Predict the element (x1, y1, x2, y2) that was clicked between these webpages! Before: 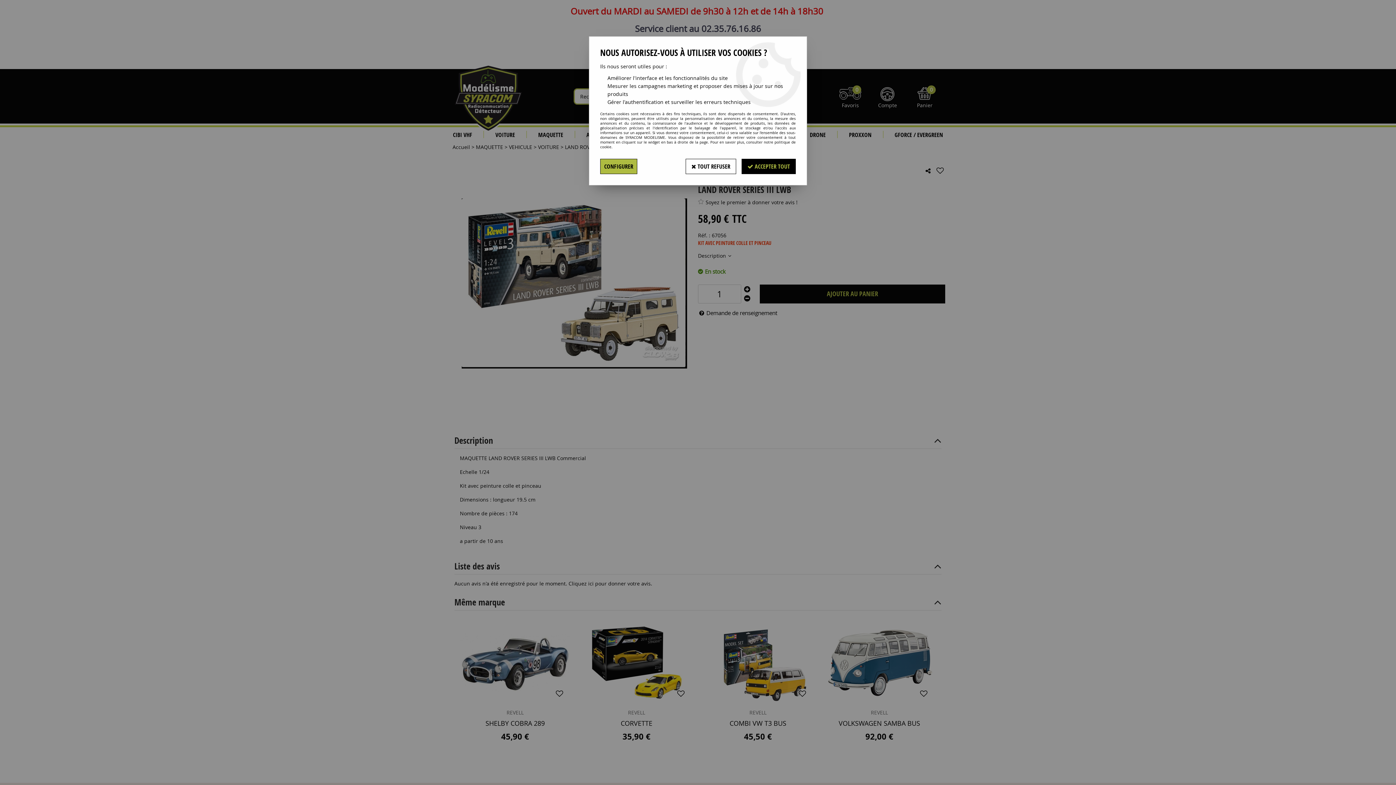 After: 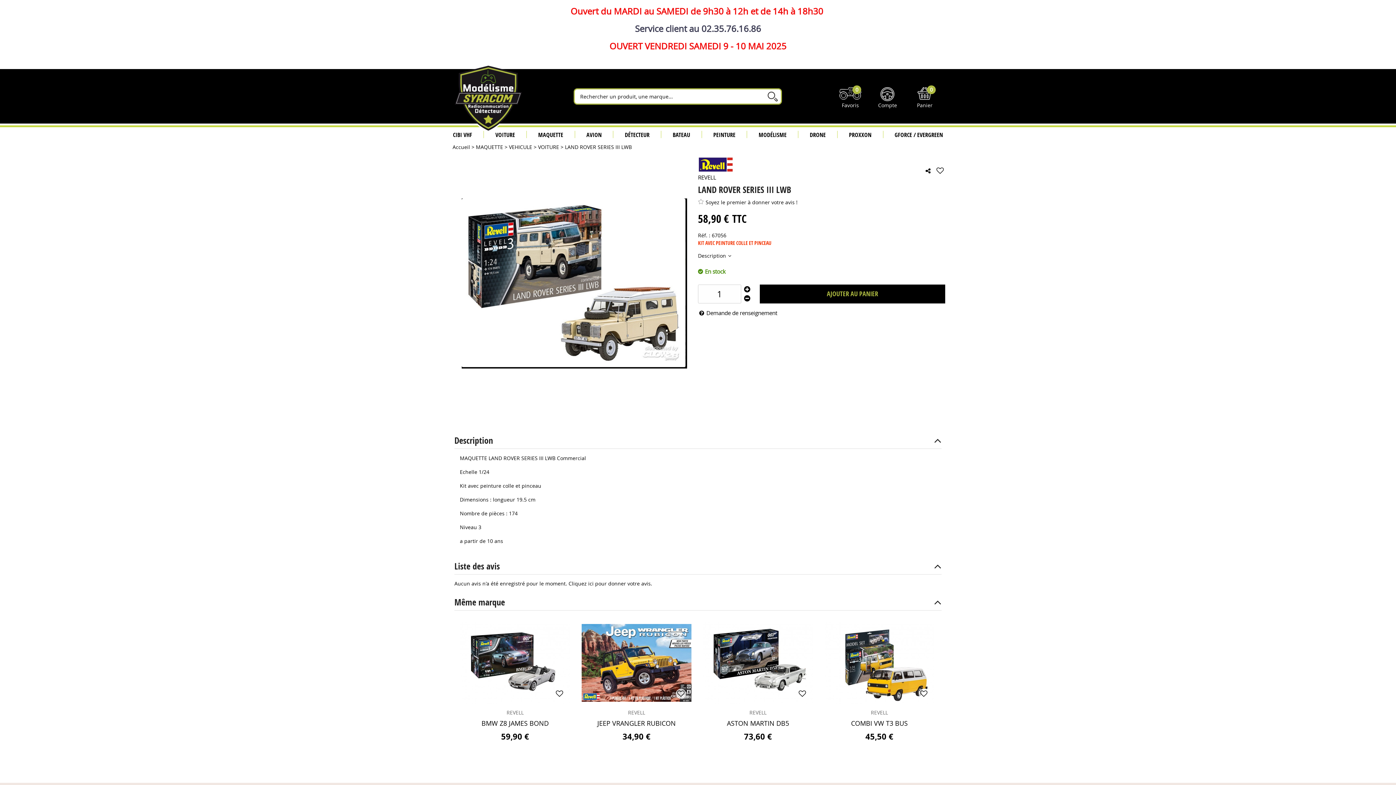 Action: bbox: (741, 158, 796, 174) label:  ACCEPTER TOUT